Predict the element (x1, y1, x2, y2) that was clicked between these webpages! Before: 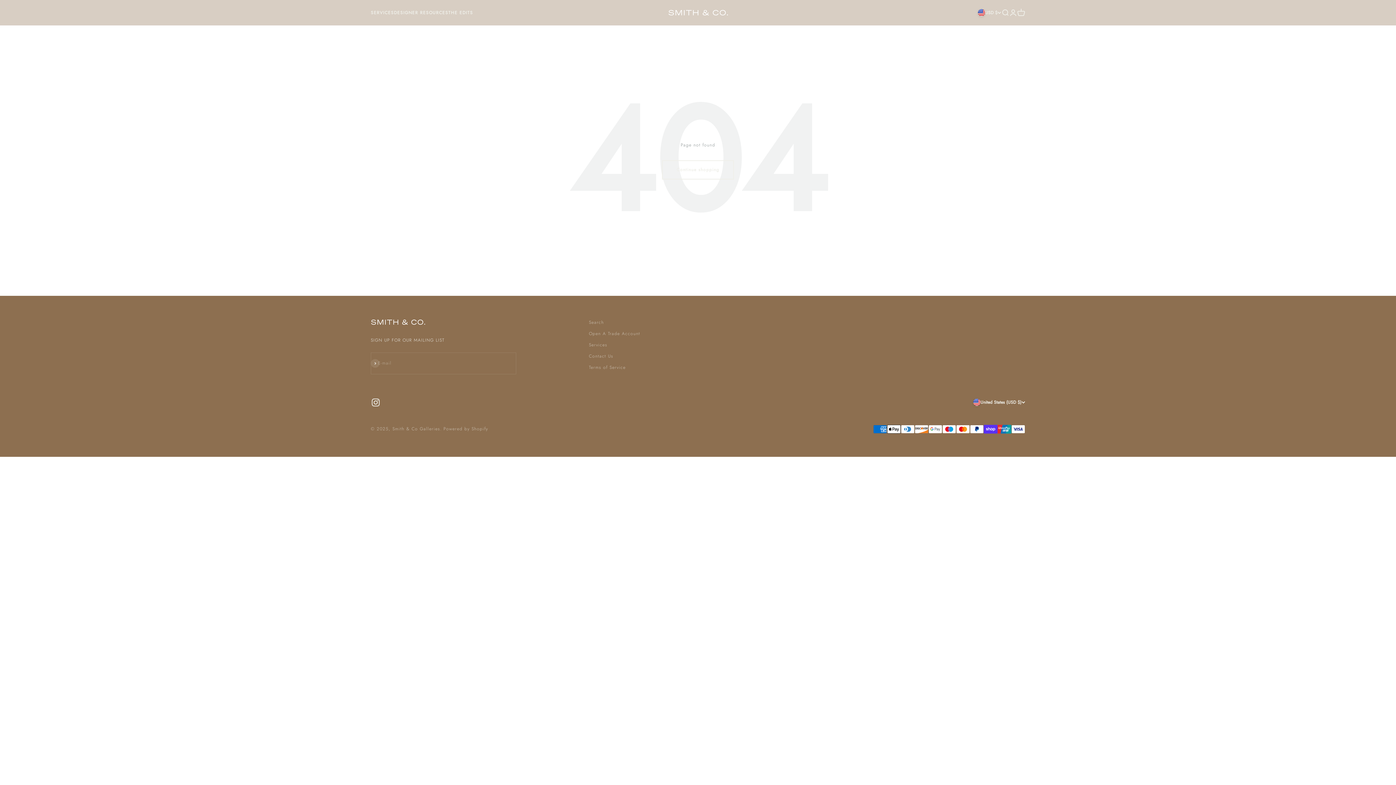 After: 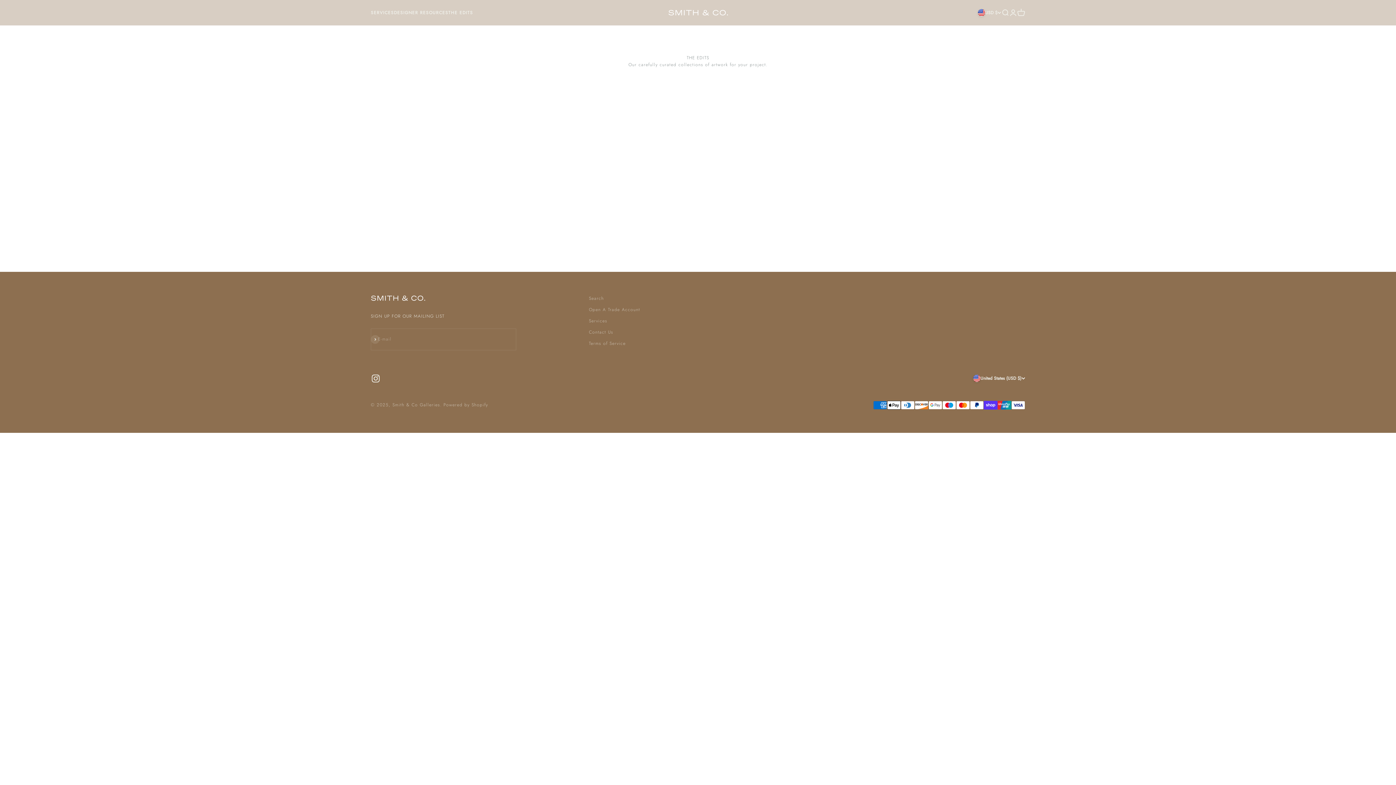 Action: bbox: (448, 9, 473, 15) label: THE EDITS